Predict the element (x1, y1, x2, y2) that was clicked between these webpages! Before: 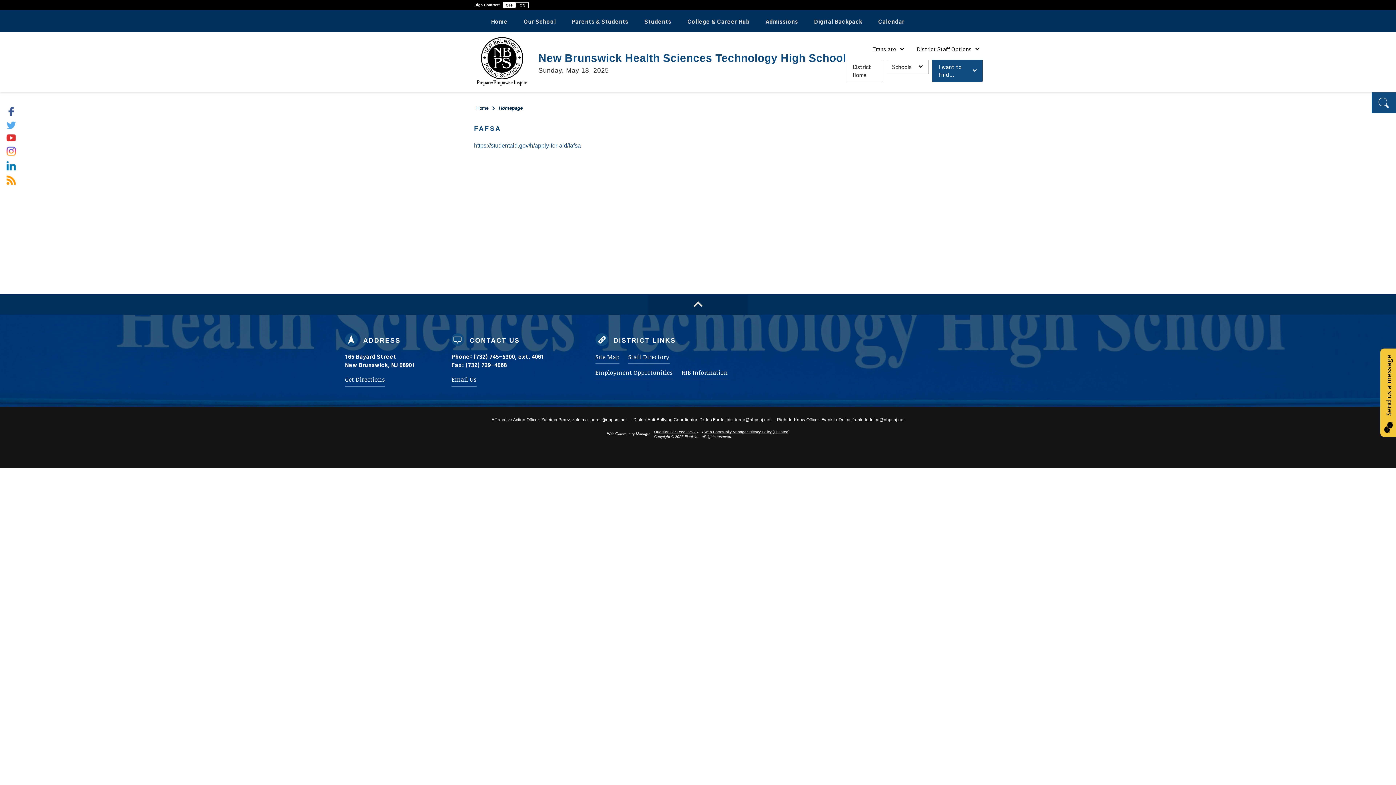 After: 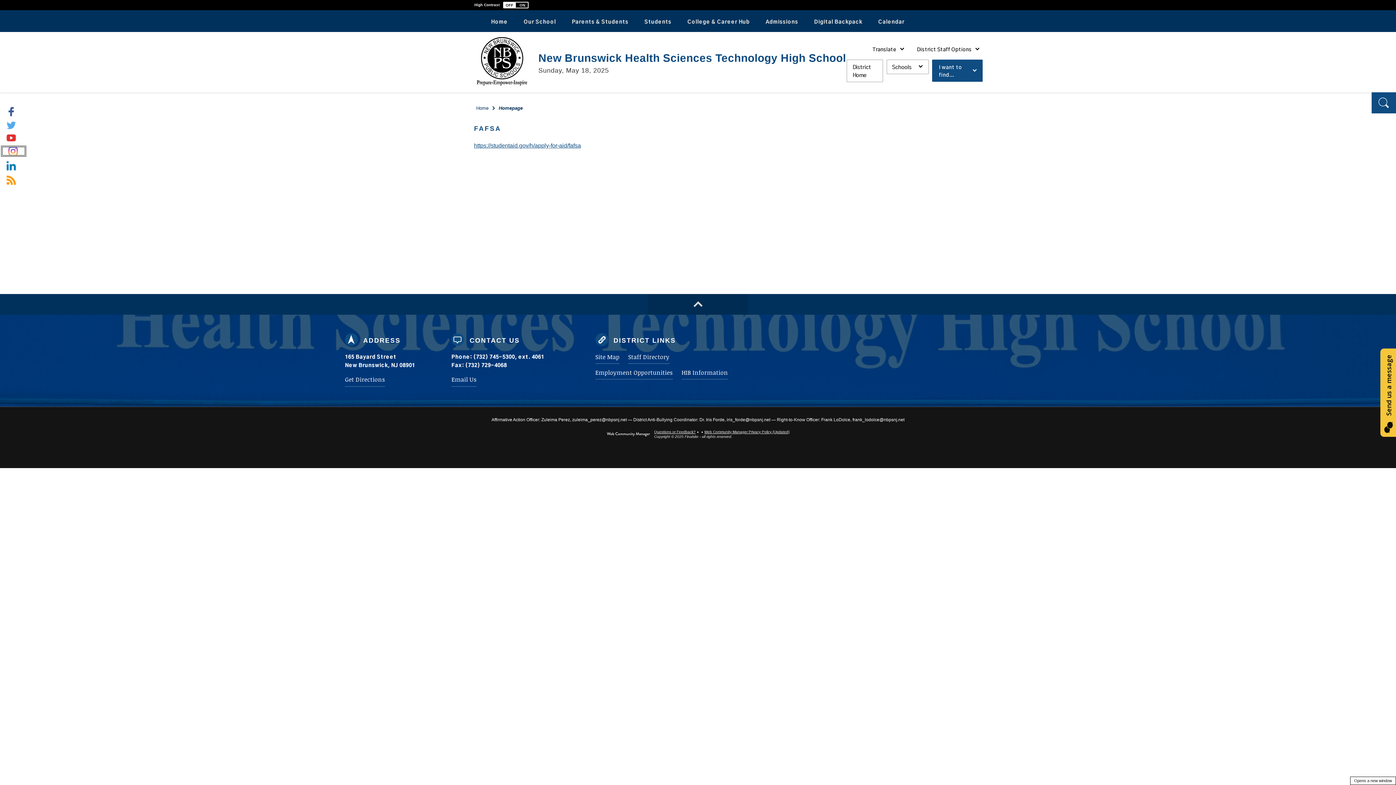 Action: label: Instagram - Opens a new window bbox: (0, 146, 23, 156)